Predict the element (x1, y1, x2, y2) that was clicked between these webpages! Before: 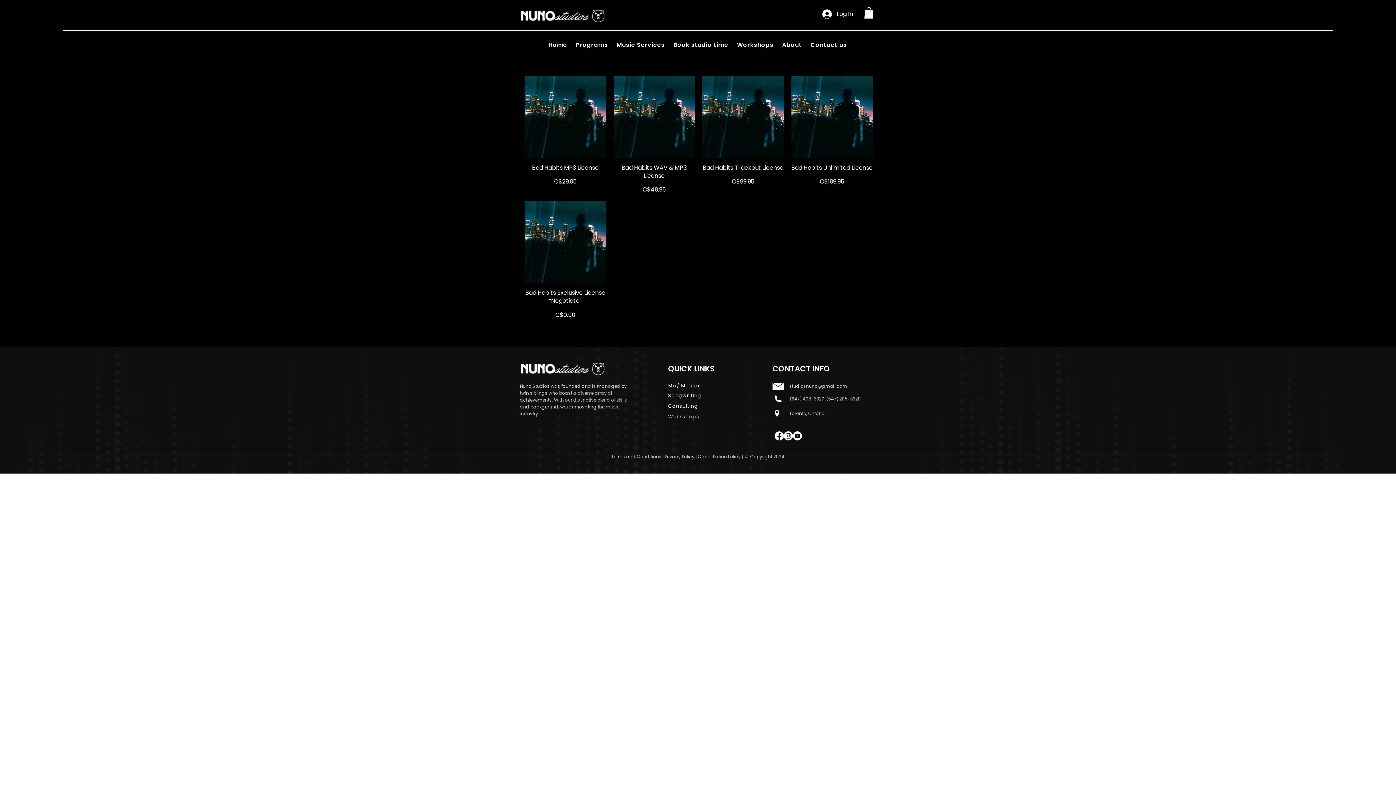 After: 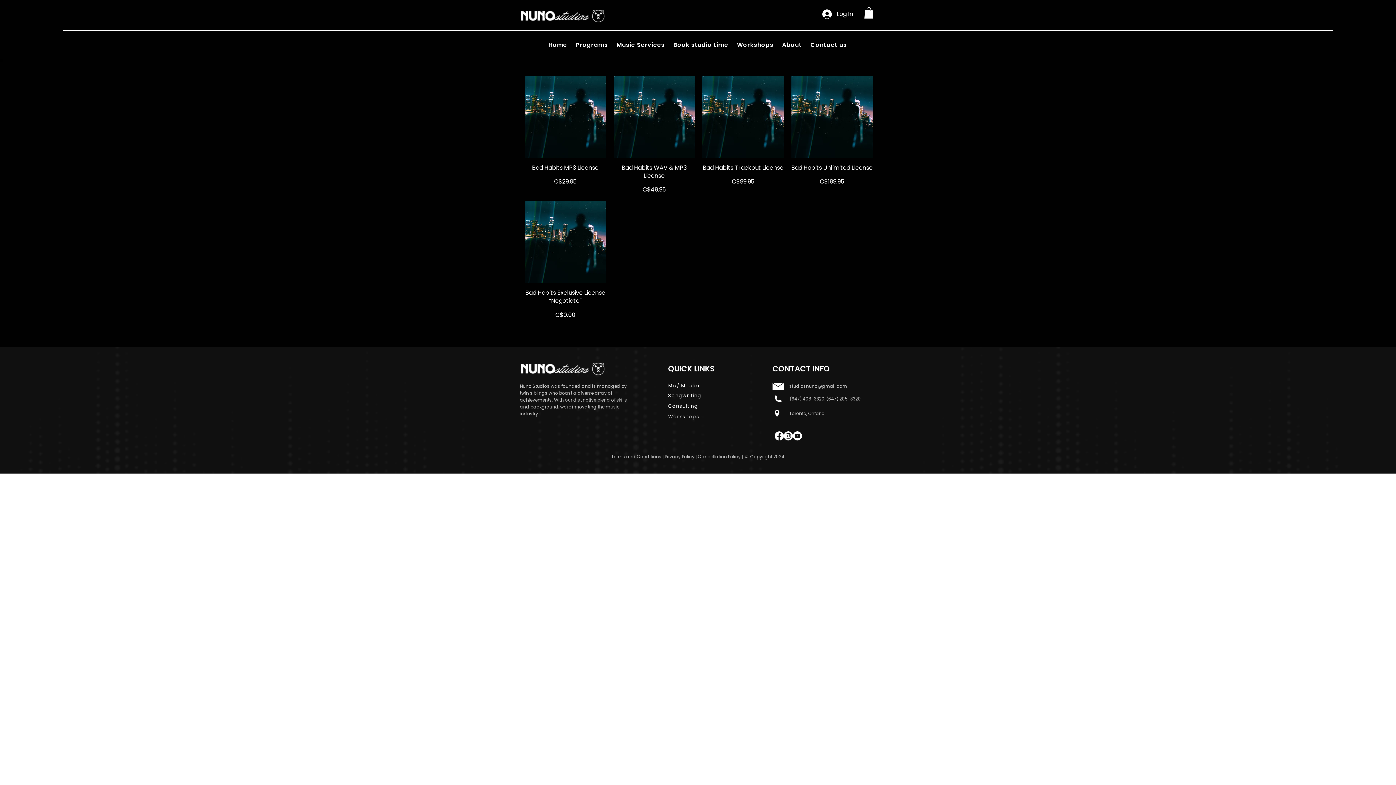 Action: bbox: (789, 383, 848, 389) label: studiosnuno@gmail.com 